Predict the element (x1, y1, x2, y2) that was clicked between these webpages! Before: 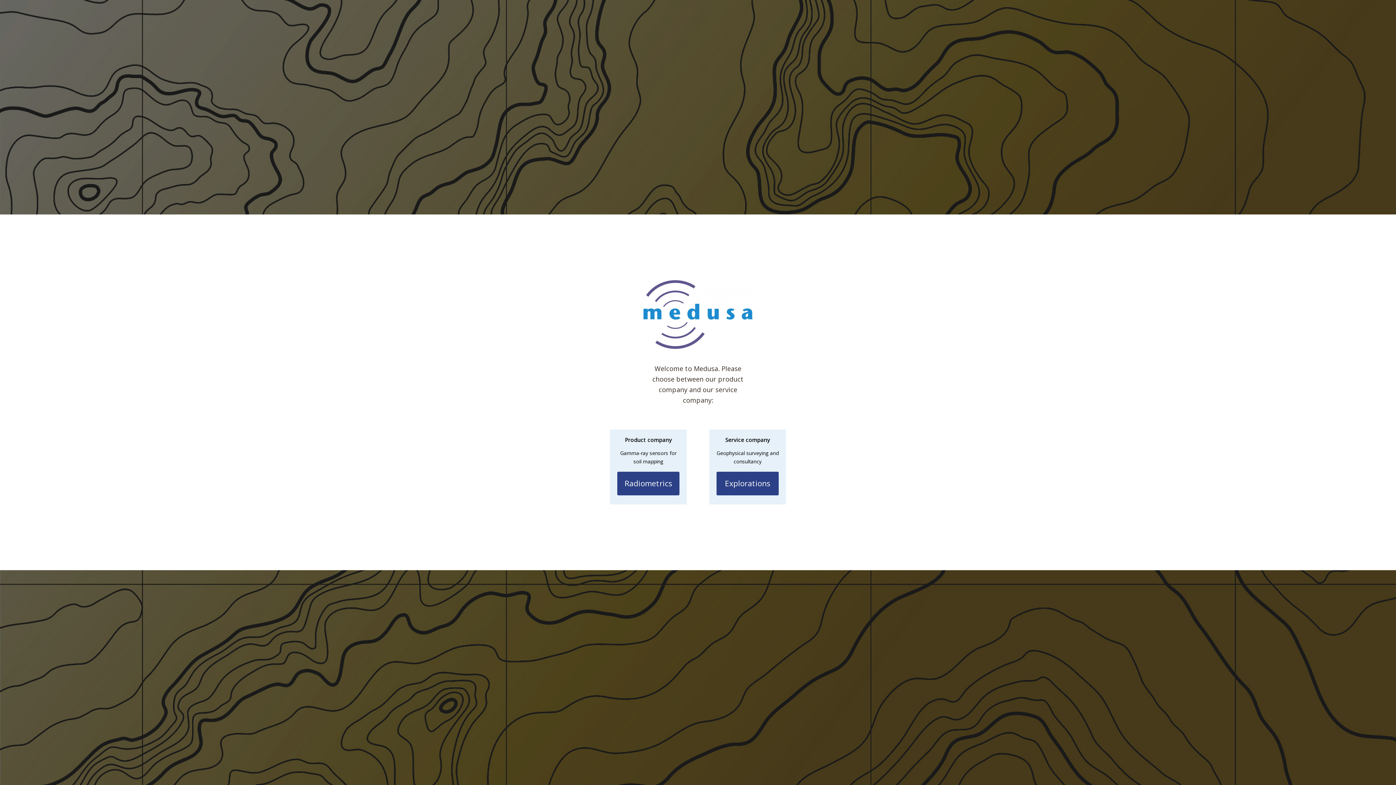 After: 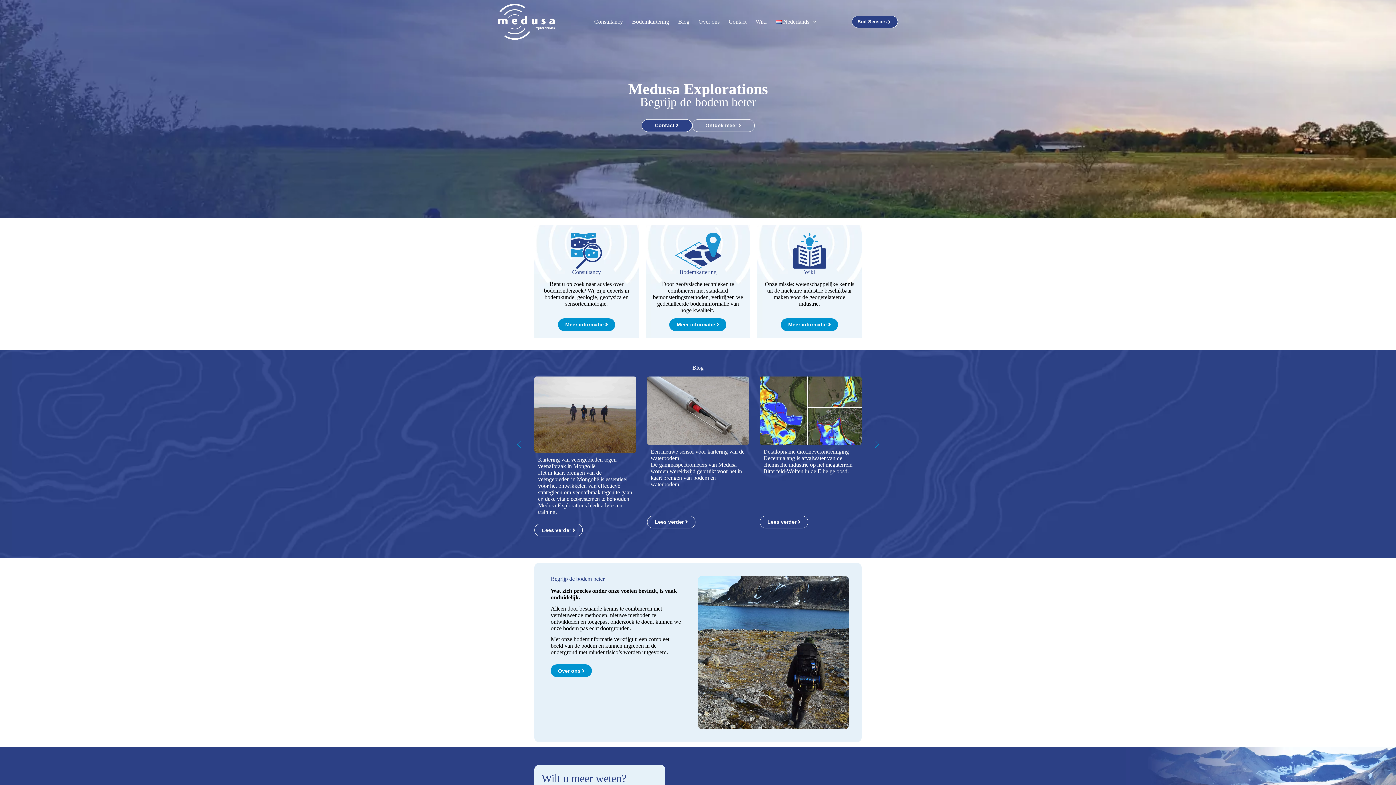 Action: bbox: (716, 472, 778, 495) label: Explorations